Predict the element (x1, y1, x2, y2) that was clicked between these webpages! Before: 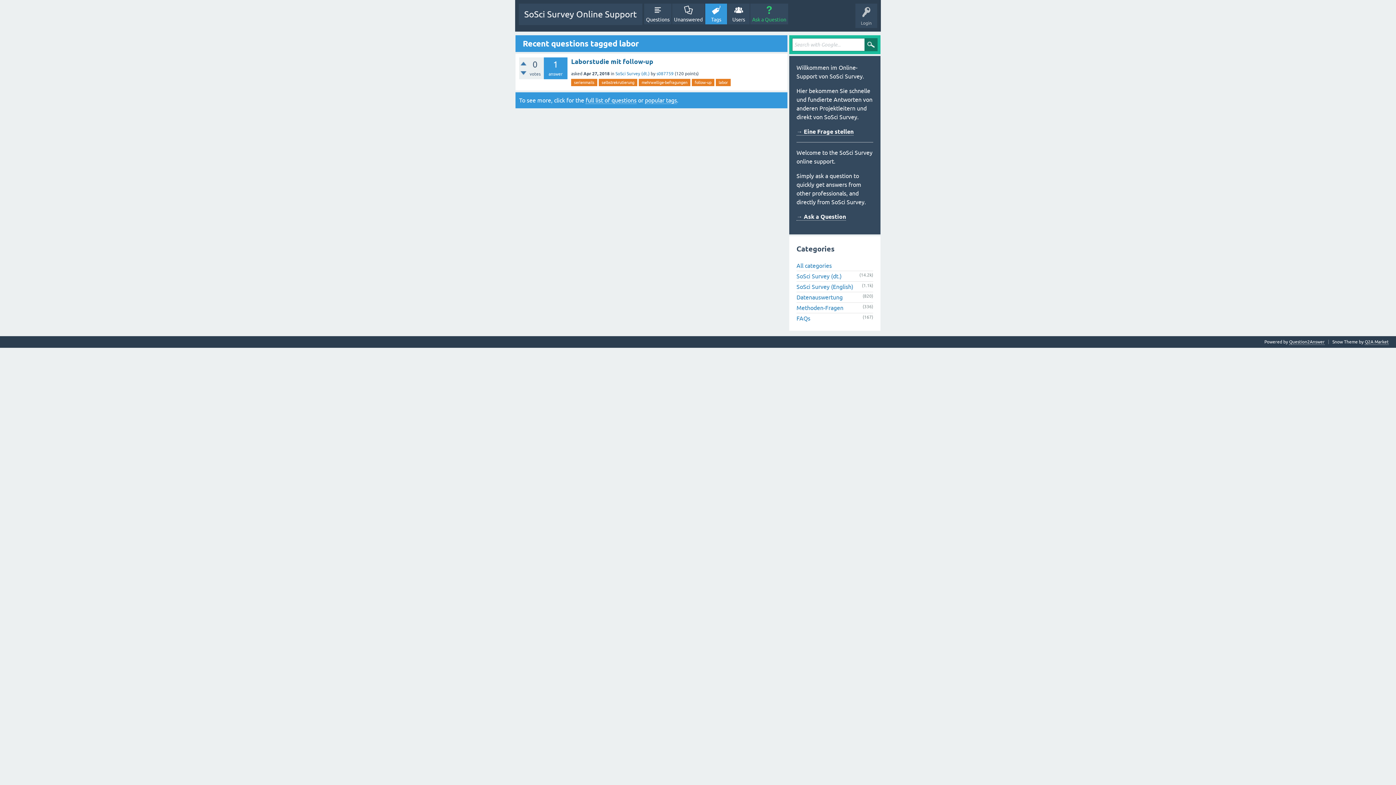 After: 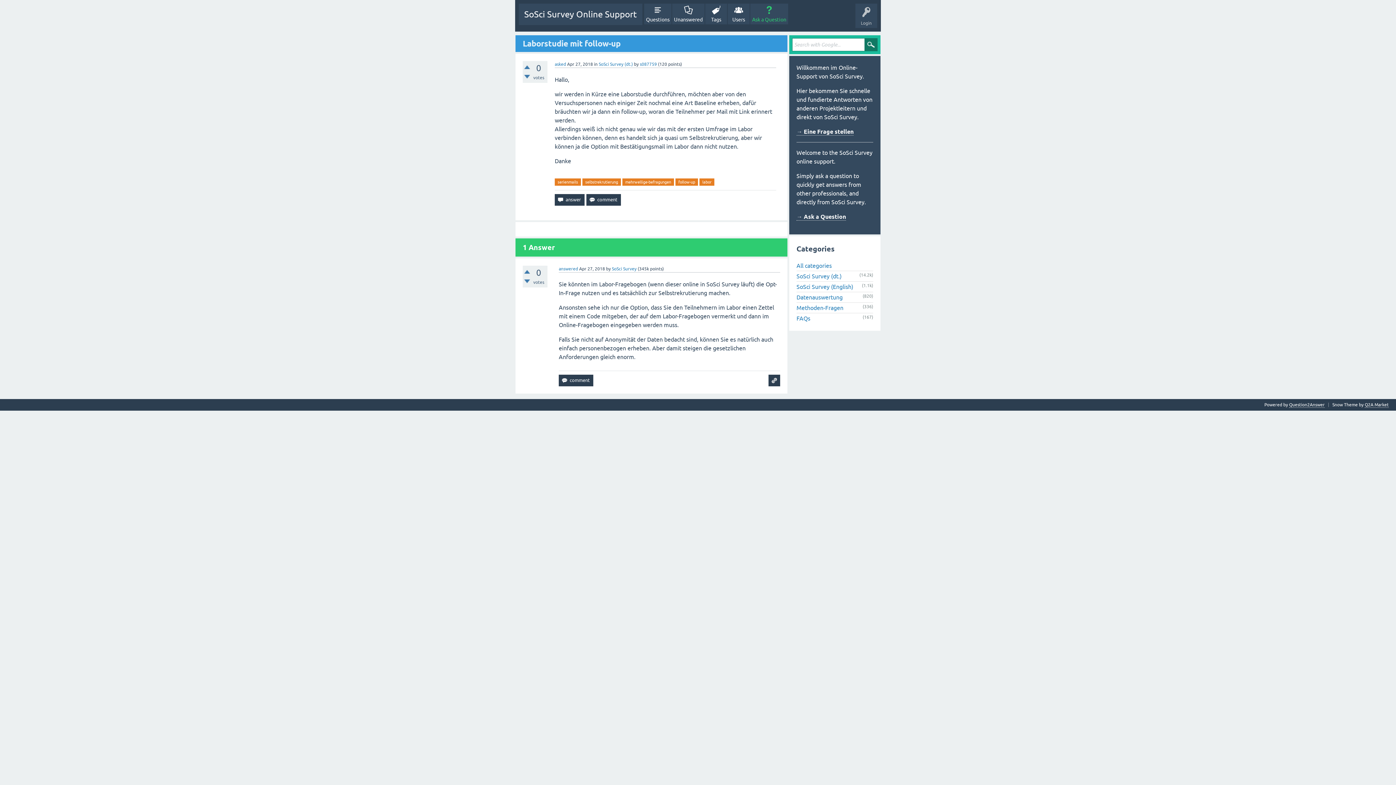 Action: bbox: (571, 57, 653, 65) label: Laborstudie mit follow-up